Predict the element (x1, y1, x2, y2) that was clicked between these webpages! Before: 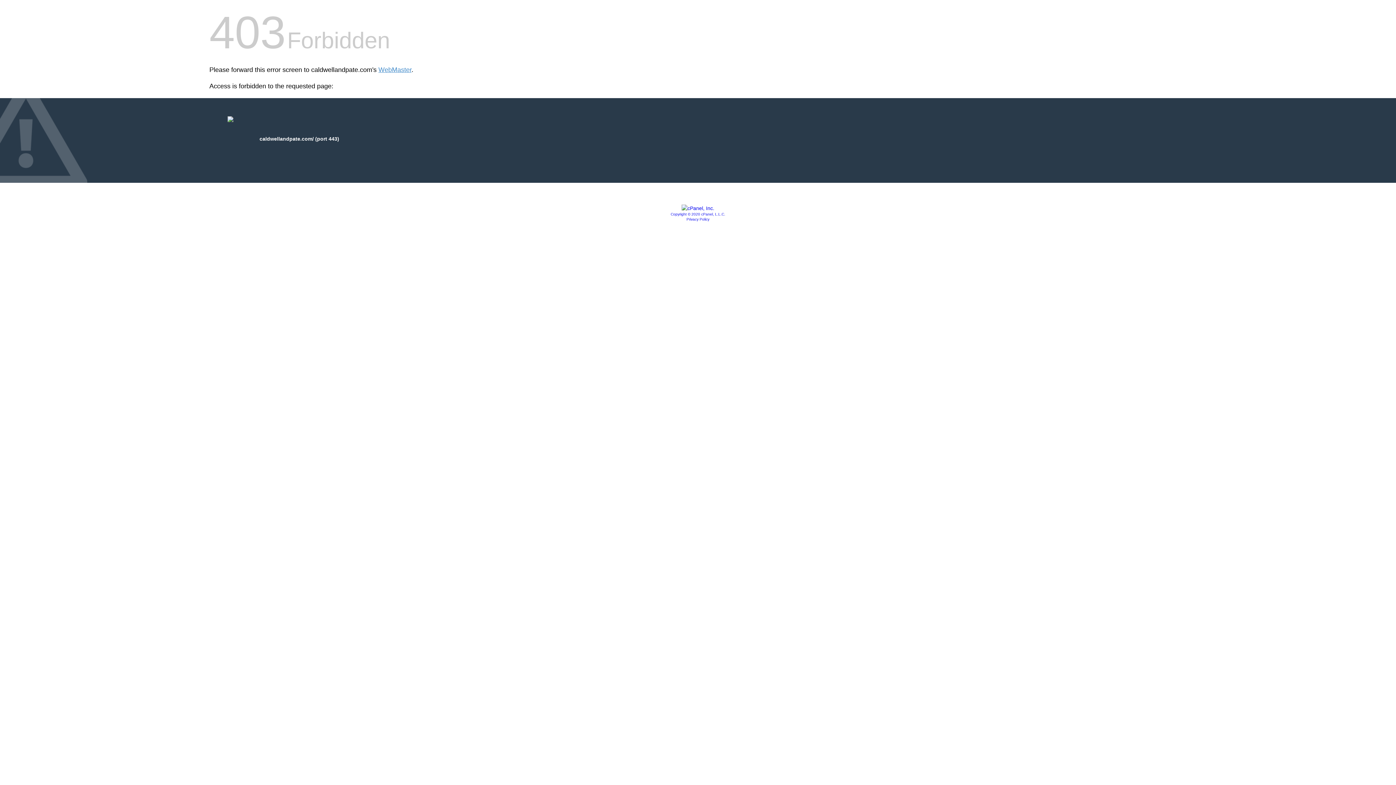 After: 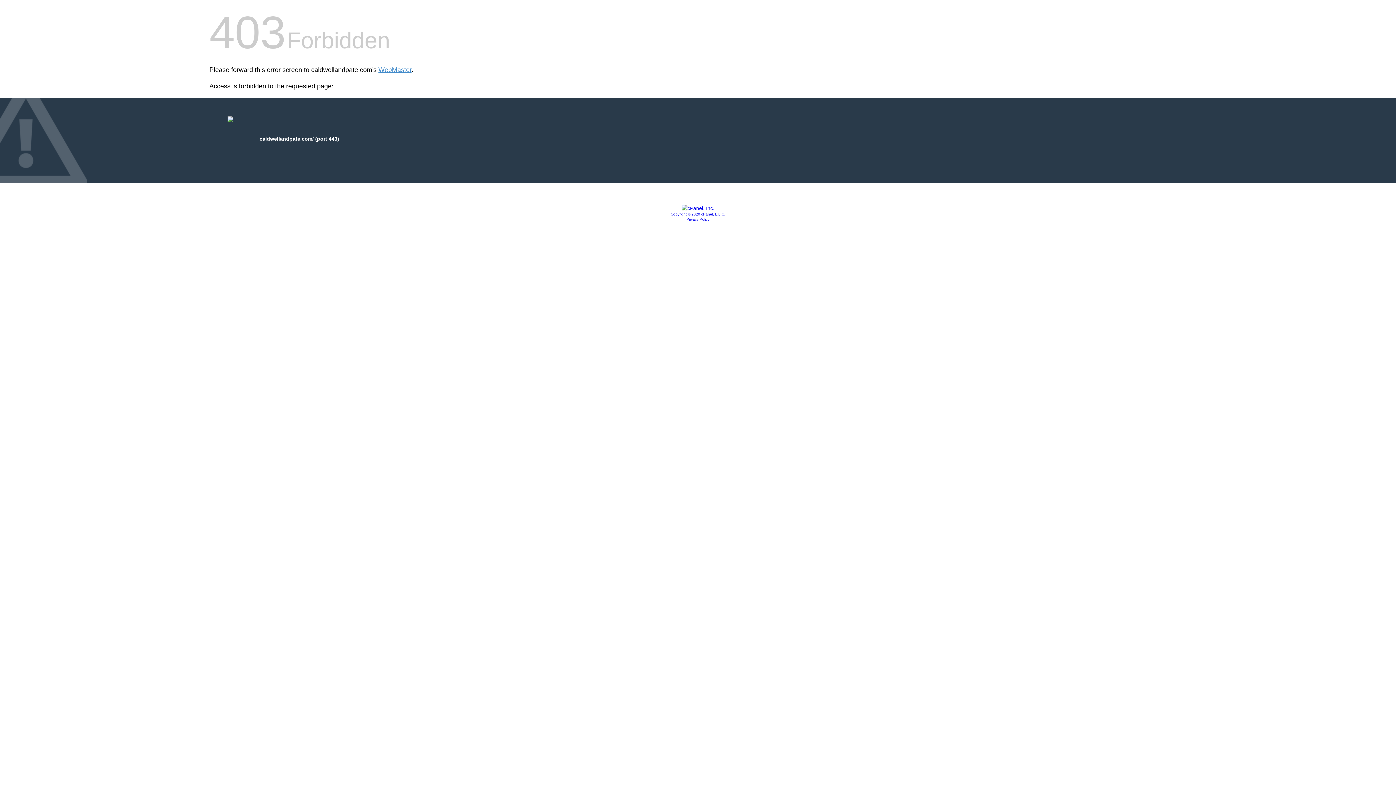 Action: bbox: (670, 212, 725, 216) label: Copyright © 2020 cPanel, L.L.C.